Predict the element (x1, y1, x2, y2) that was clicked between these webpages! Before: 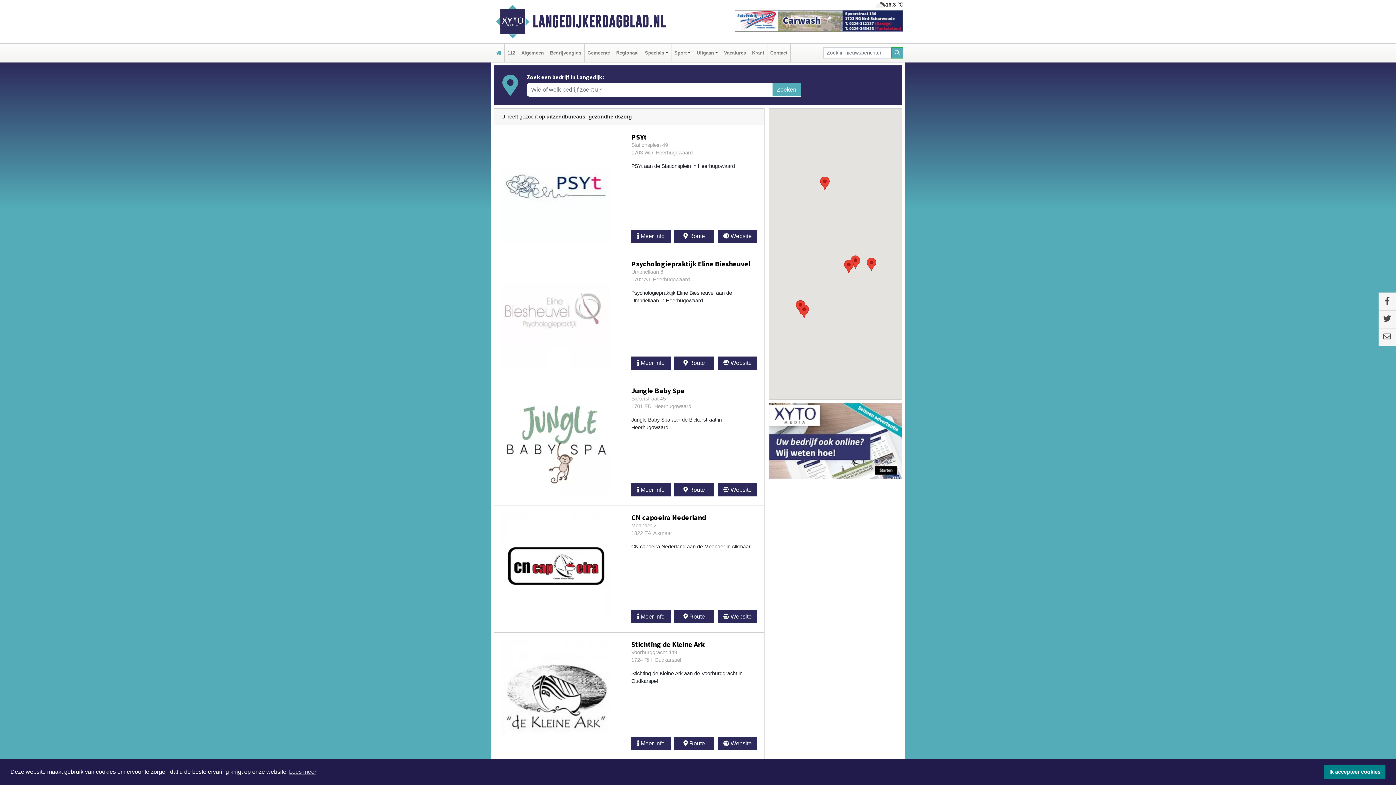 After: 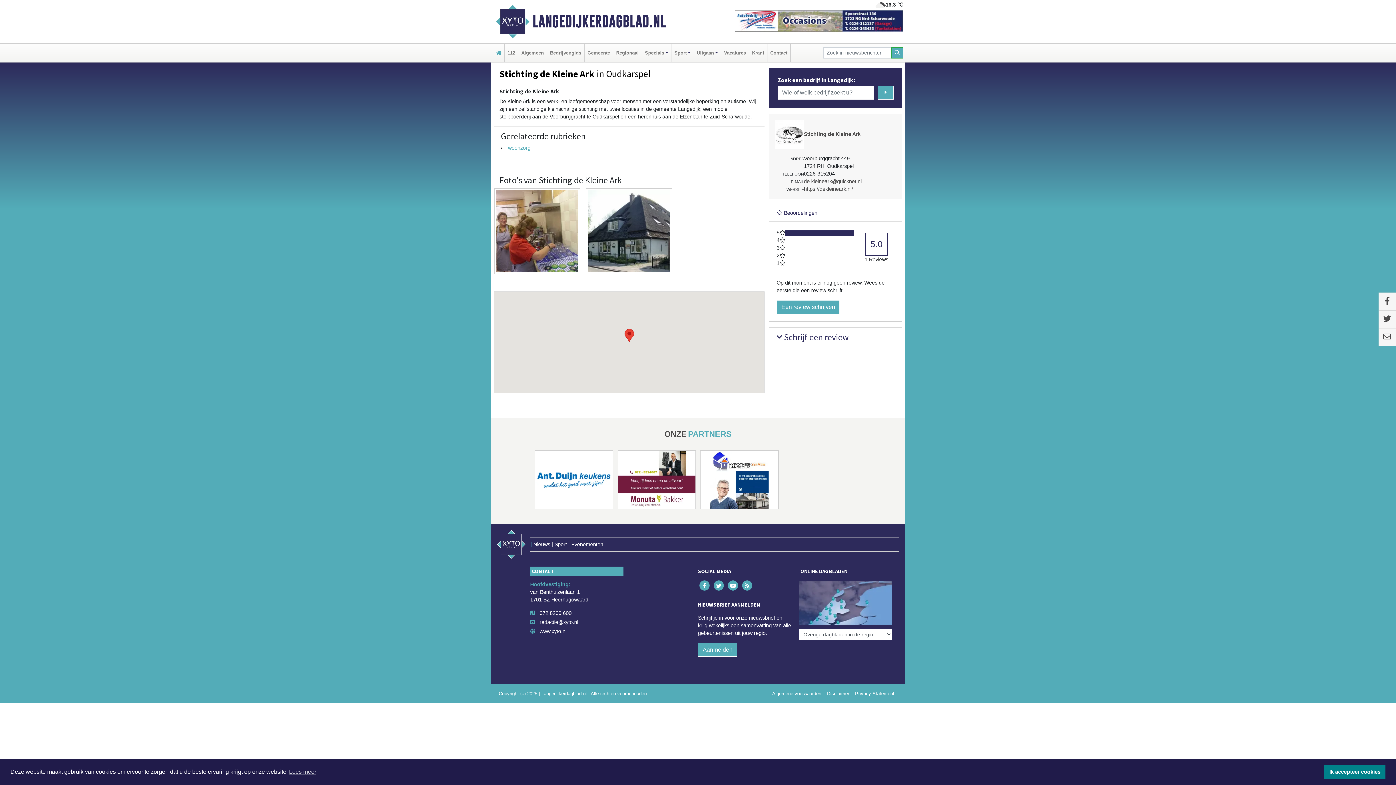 Action: label: Stichting de Kleine Ark bbox: (631, 640, 757, 649)